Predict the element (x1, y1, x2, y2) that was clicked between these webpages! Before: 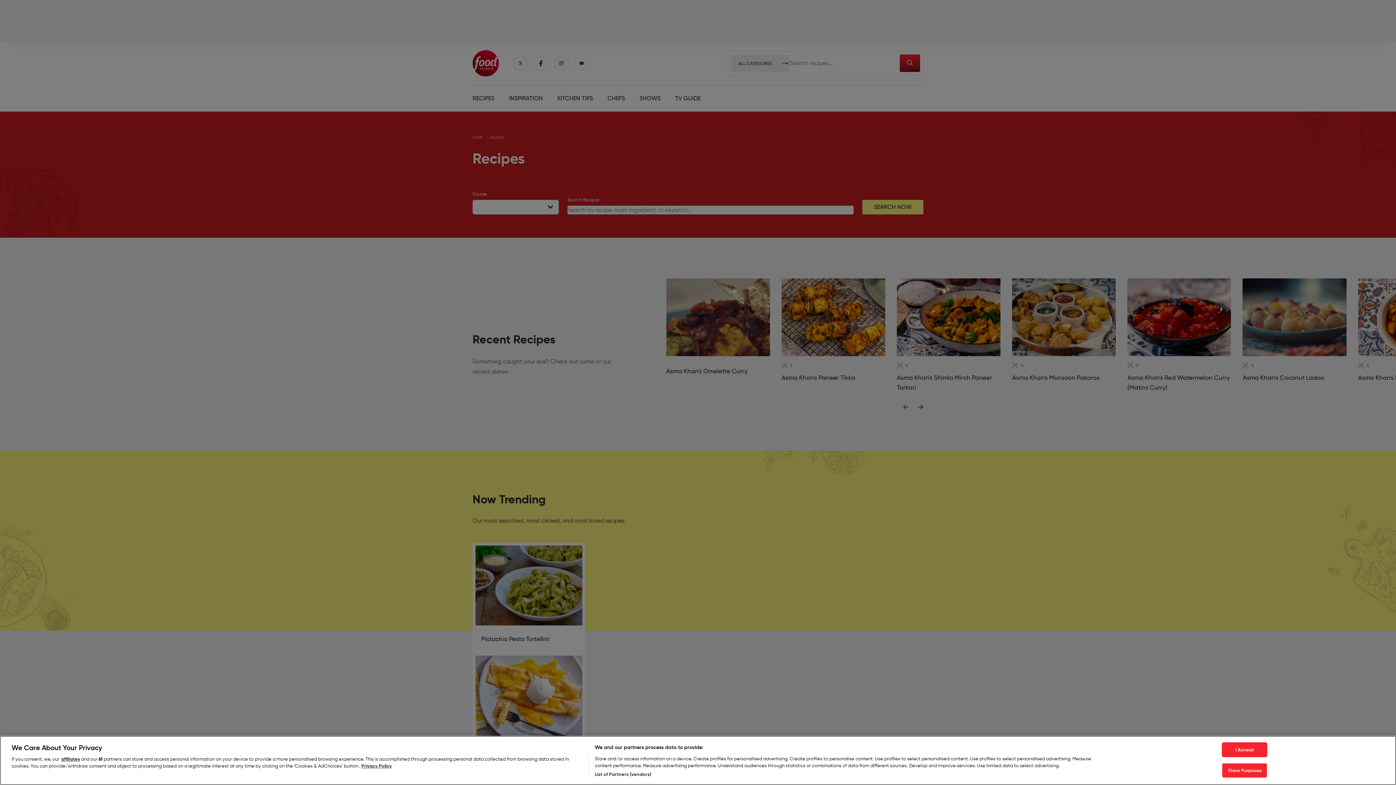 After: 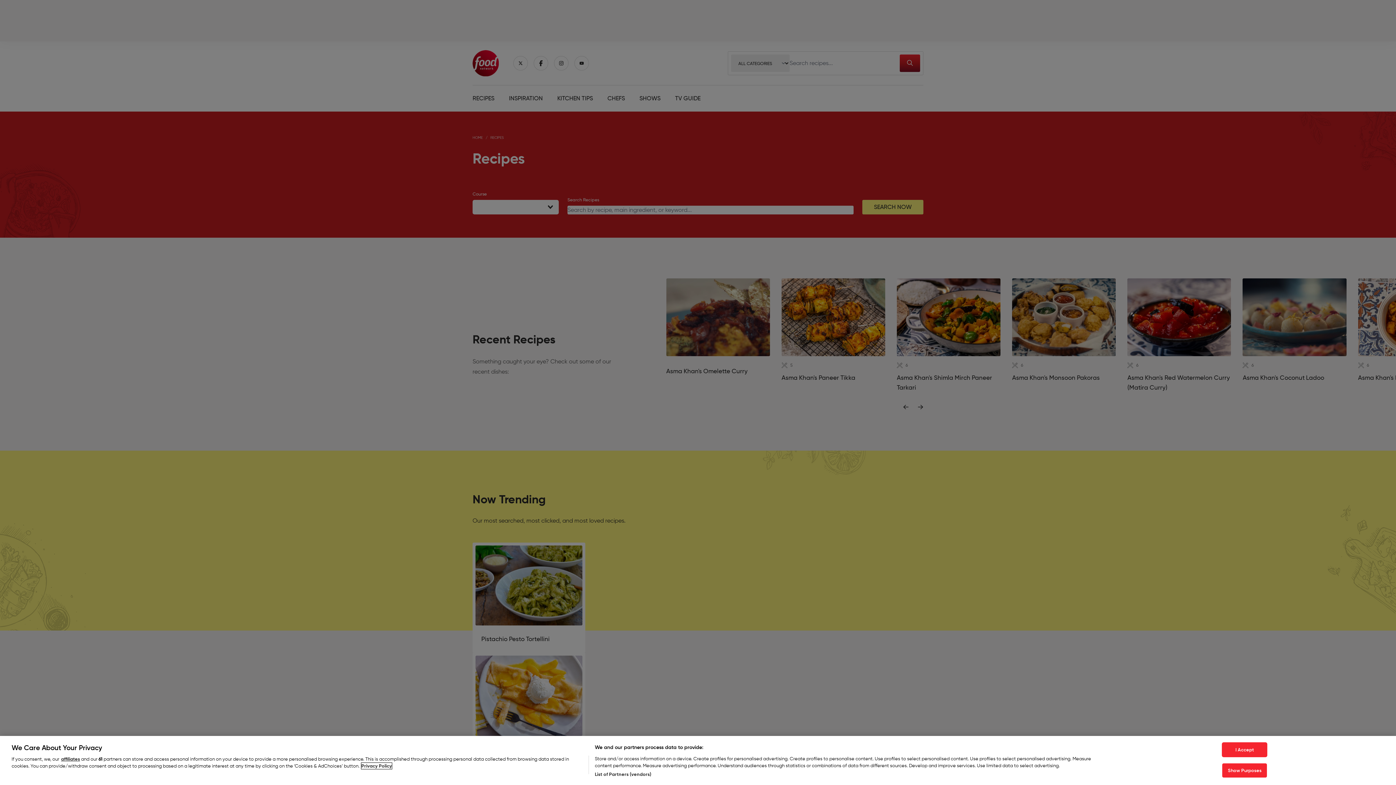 Action: label: More information about your privacy, opens in a new tab bbox: (361, 763, 392, 769)